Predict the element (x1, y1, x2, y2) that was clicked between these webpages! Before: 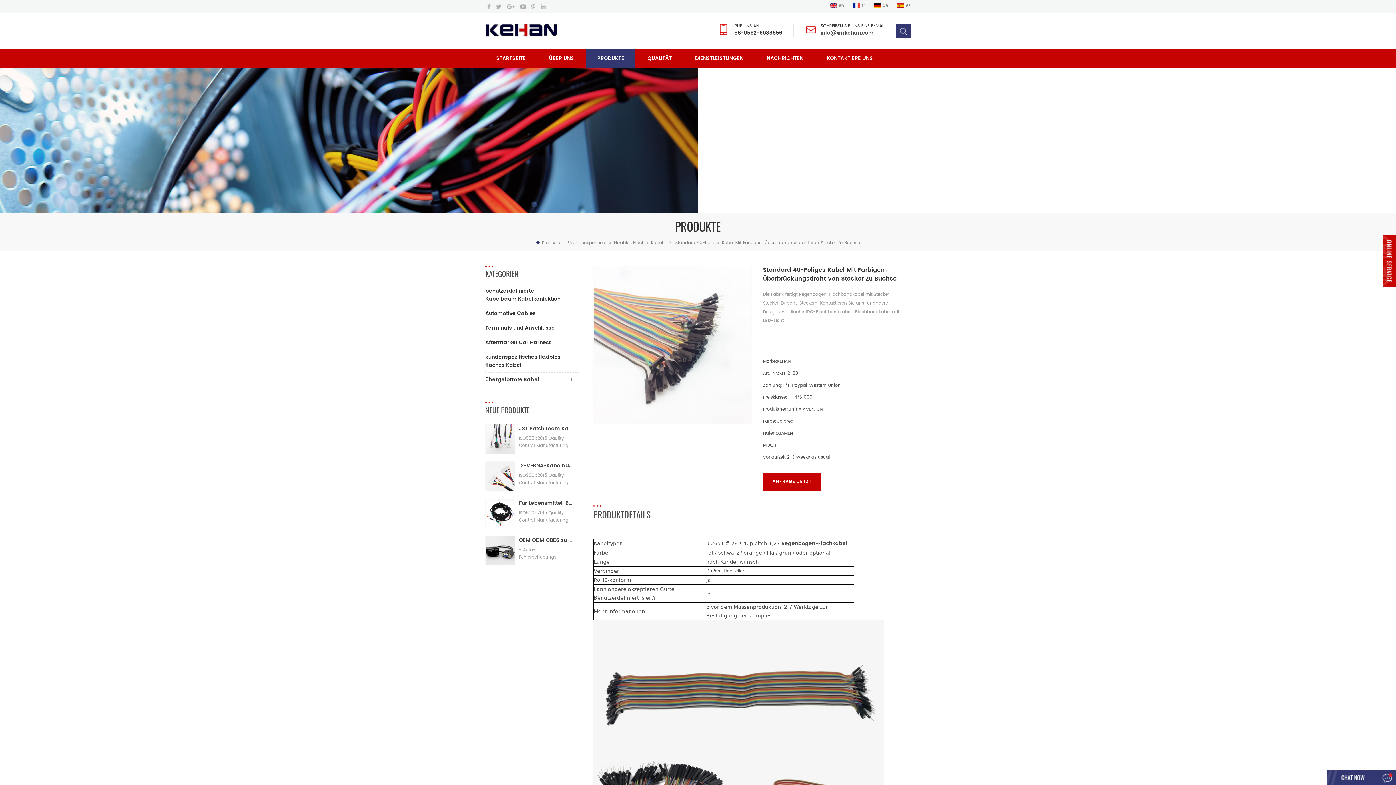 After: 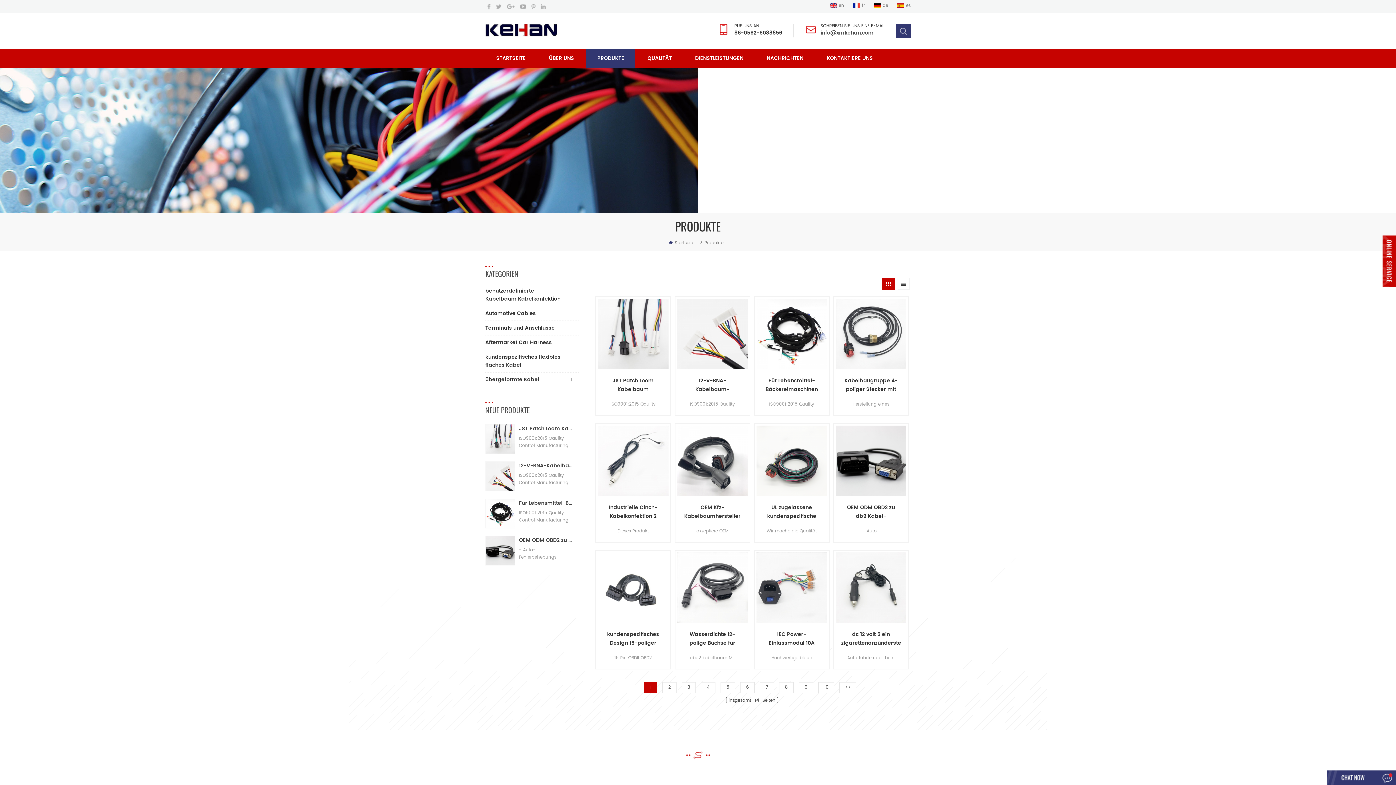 Action: label: PRODUKTE bbox: (586, 49, 635, 67)